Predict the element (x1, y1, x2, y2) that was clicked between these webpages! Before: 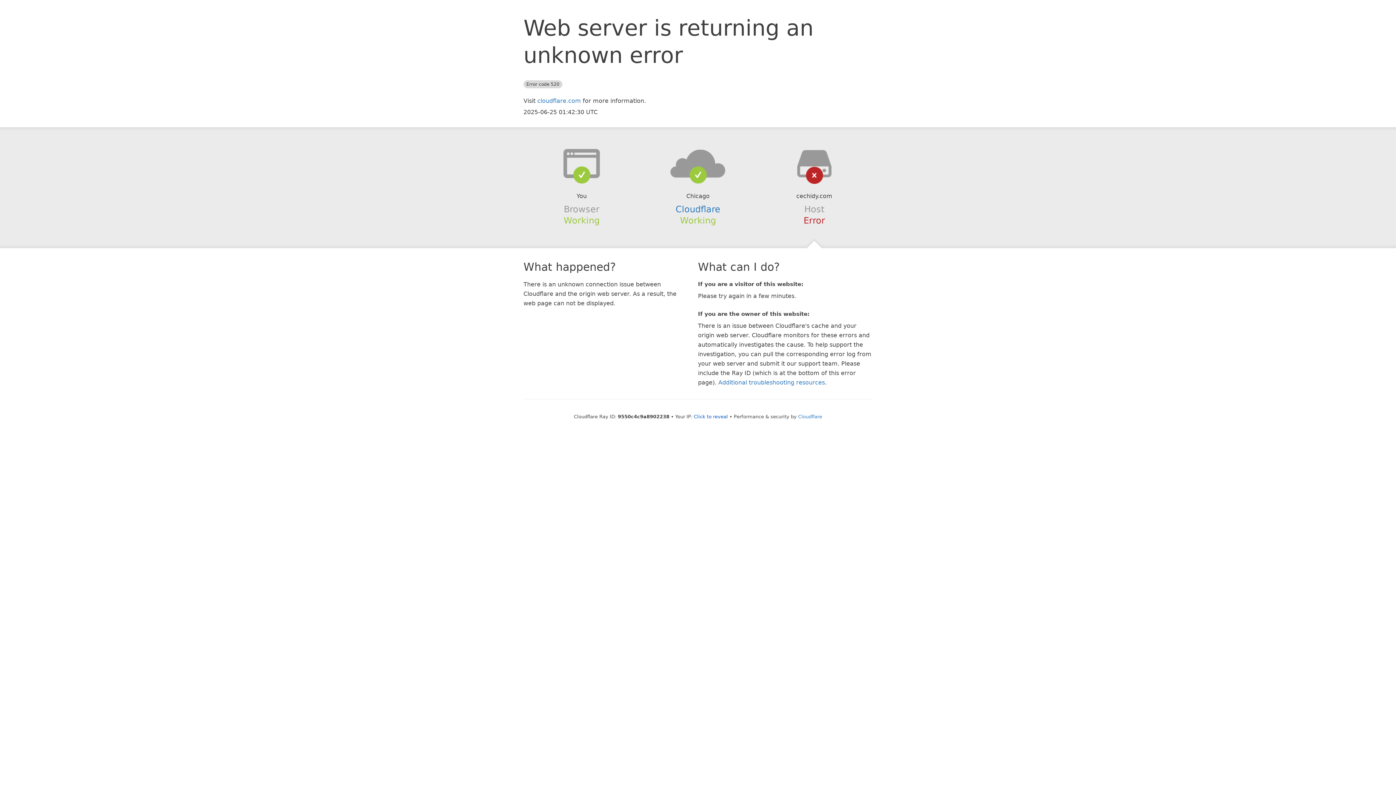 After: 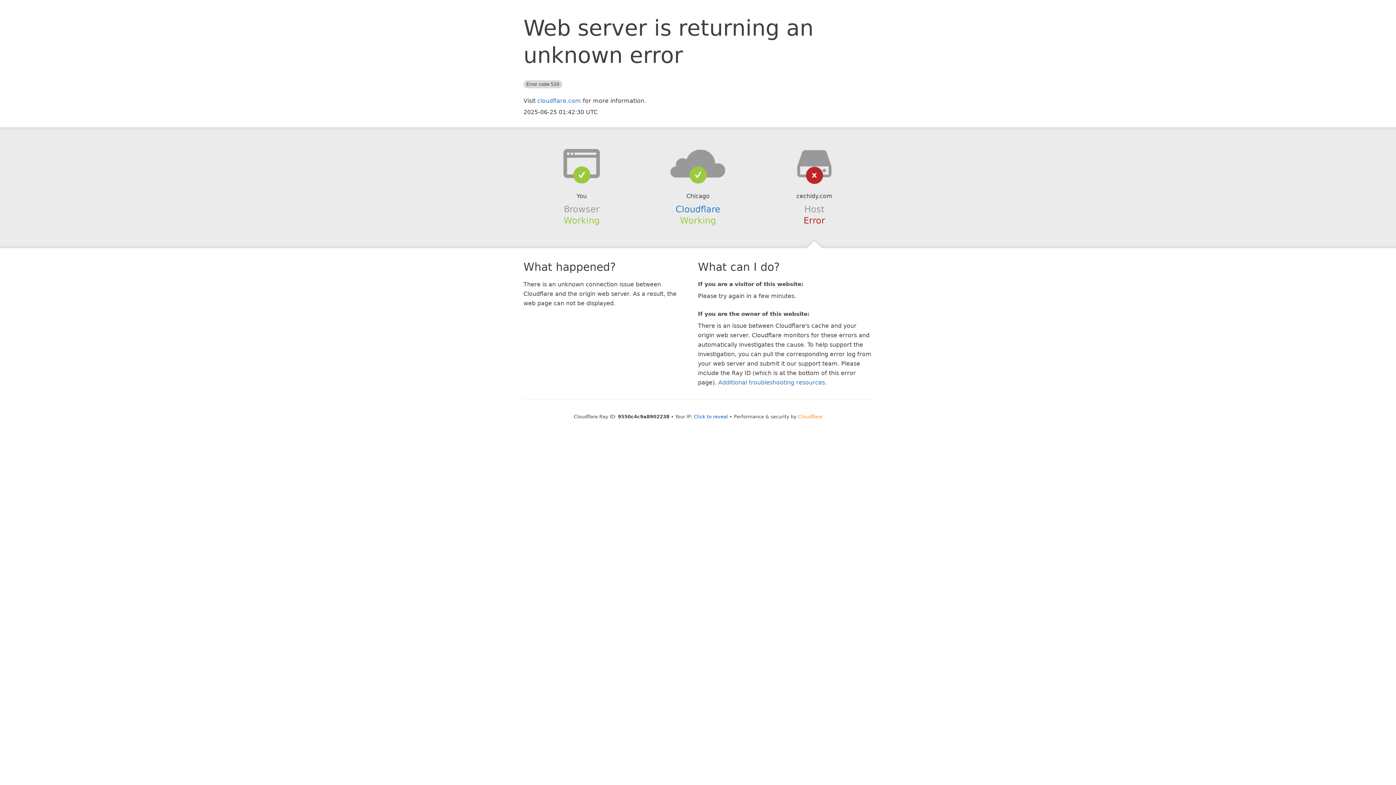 Action: label: Cloudflare bbox: (798, 414, 822, 419)